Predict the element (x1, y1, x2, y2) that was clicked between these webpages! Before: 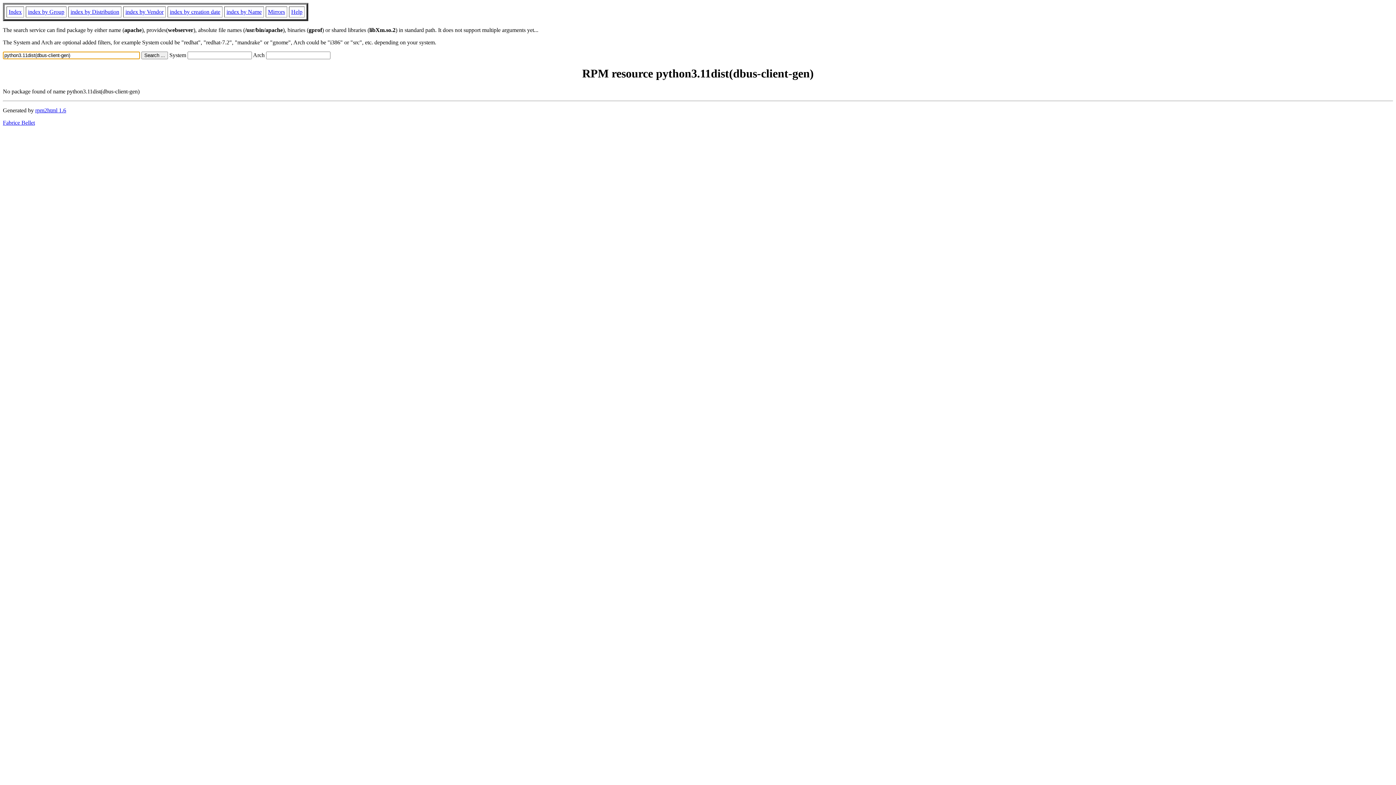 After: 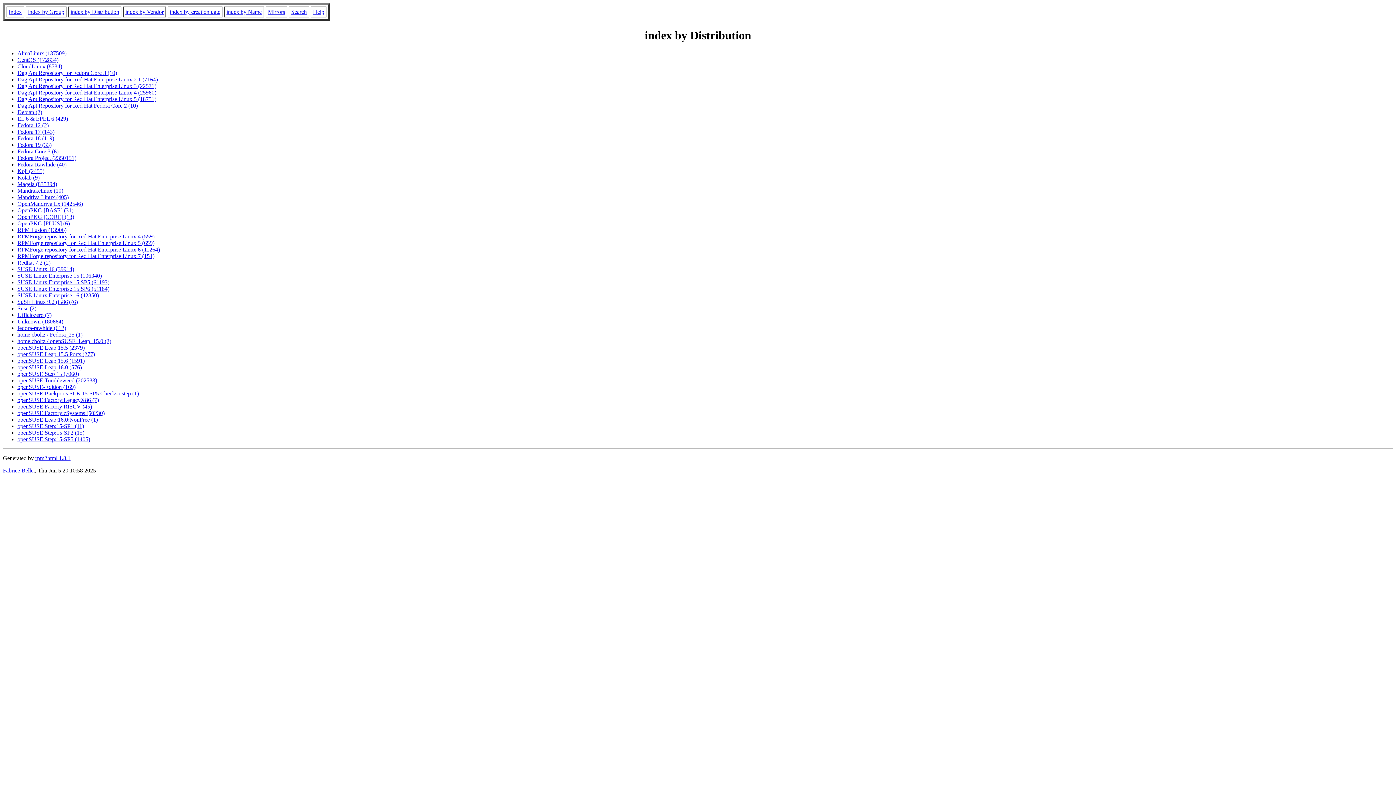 Action: bbox: (70, 8, 119, 14) label: index by Distribution